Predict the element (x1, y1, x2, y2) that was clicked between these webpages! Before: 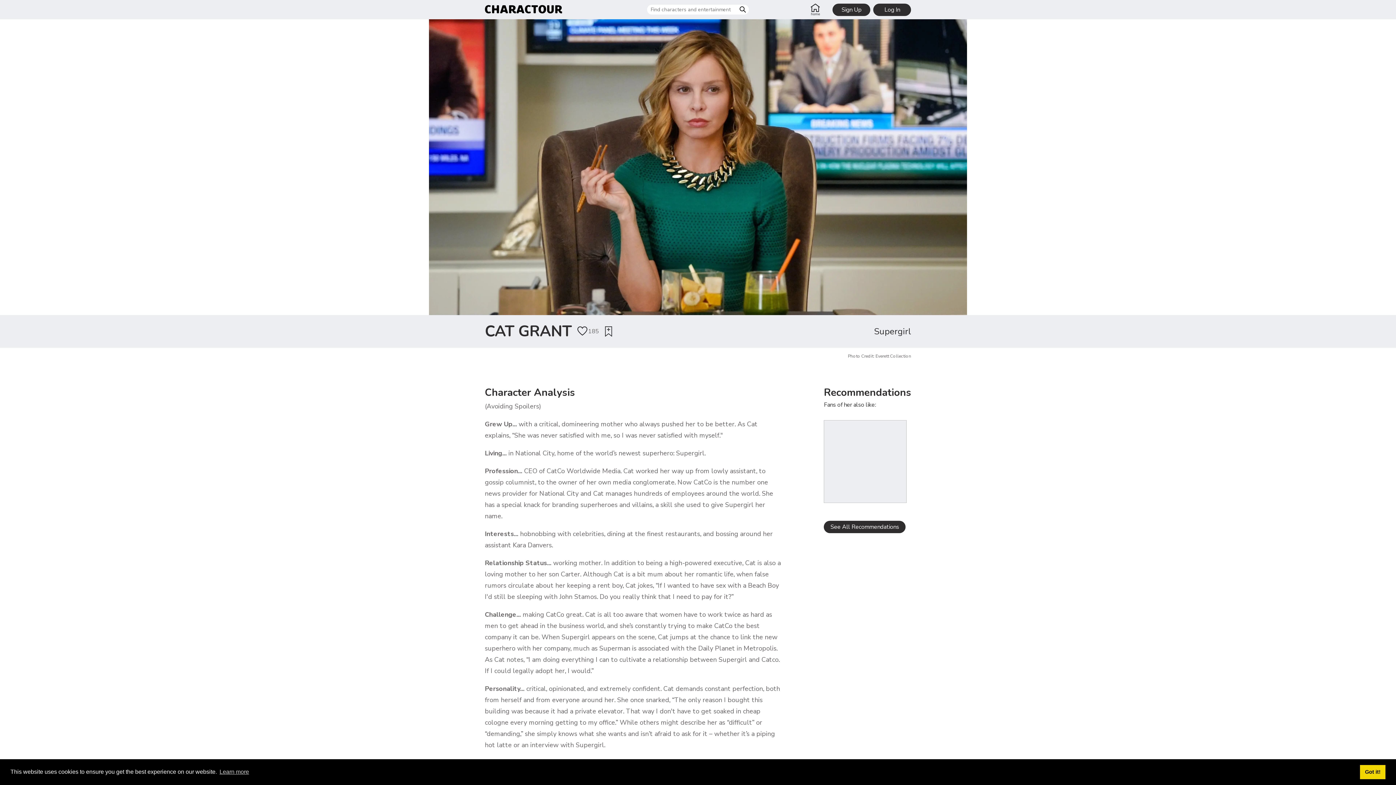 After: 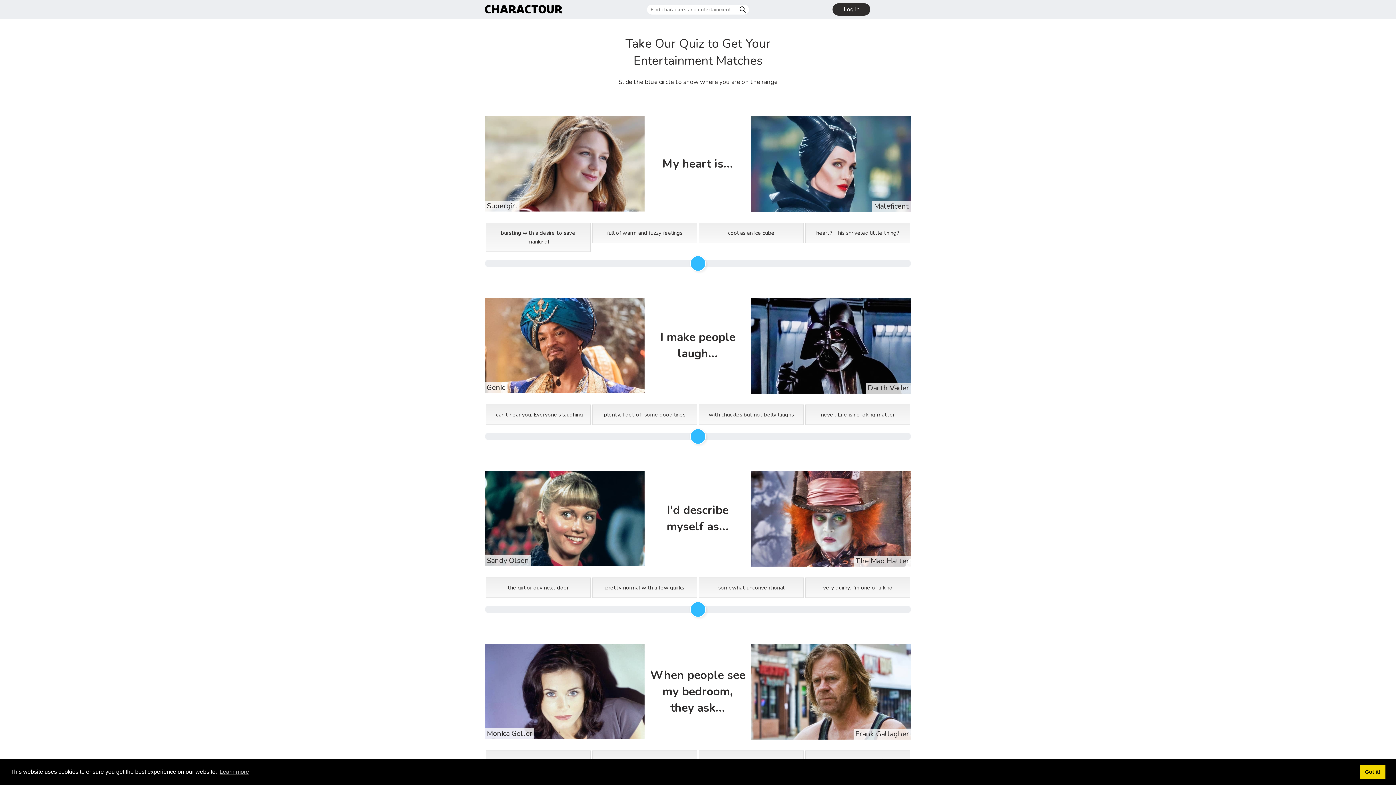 Action: bbox: (832, 3, 870, 15) label: Sign Up